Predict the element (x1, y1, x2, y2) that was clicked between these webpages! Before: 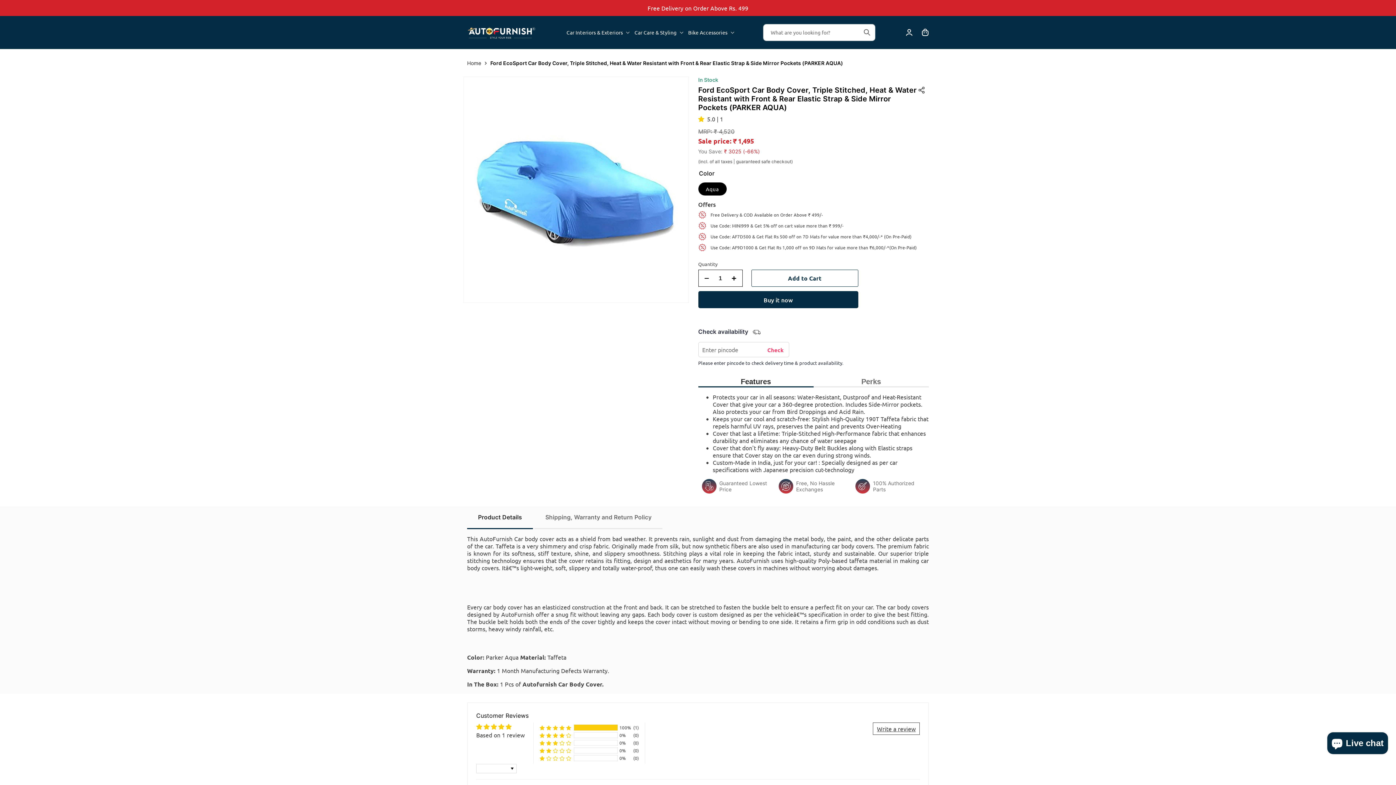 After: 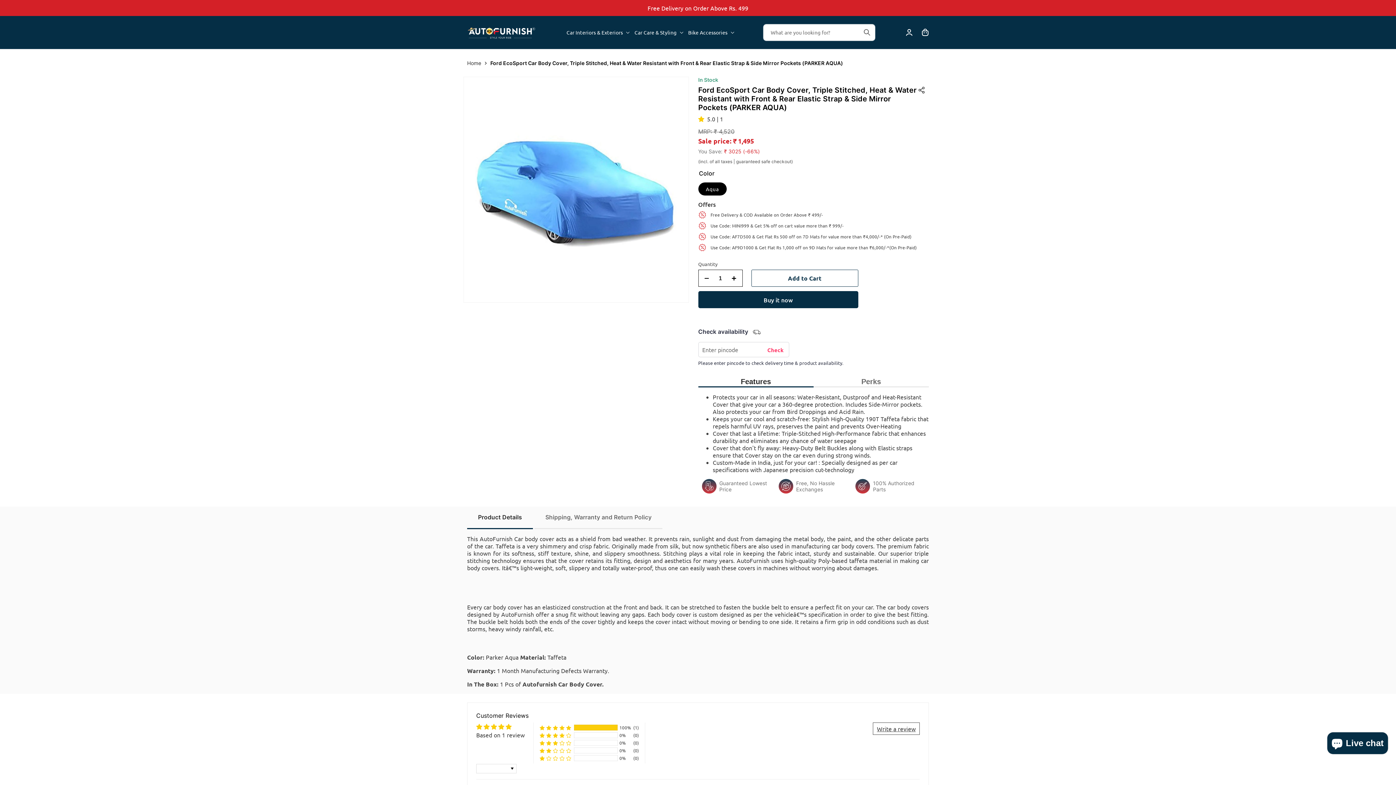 Action: label: Write a review bbox: (873, 723, 920, 735)